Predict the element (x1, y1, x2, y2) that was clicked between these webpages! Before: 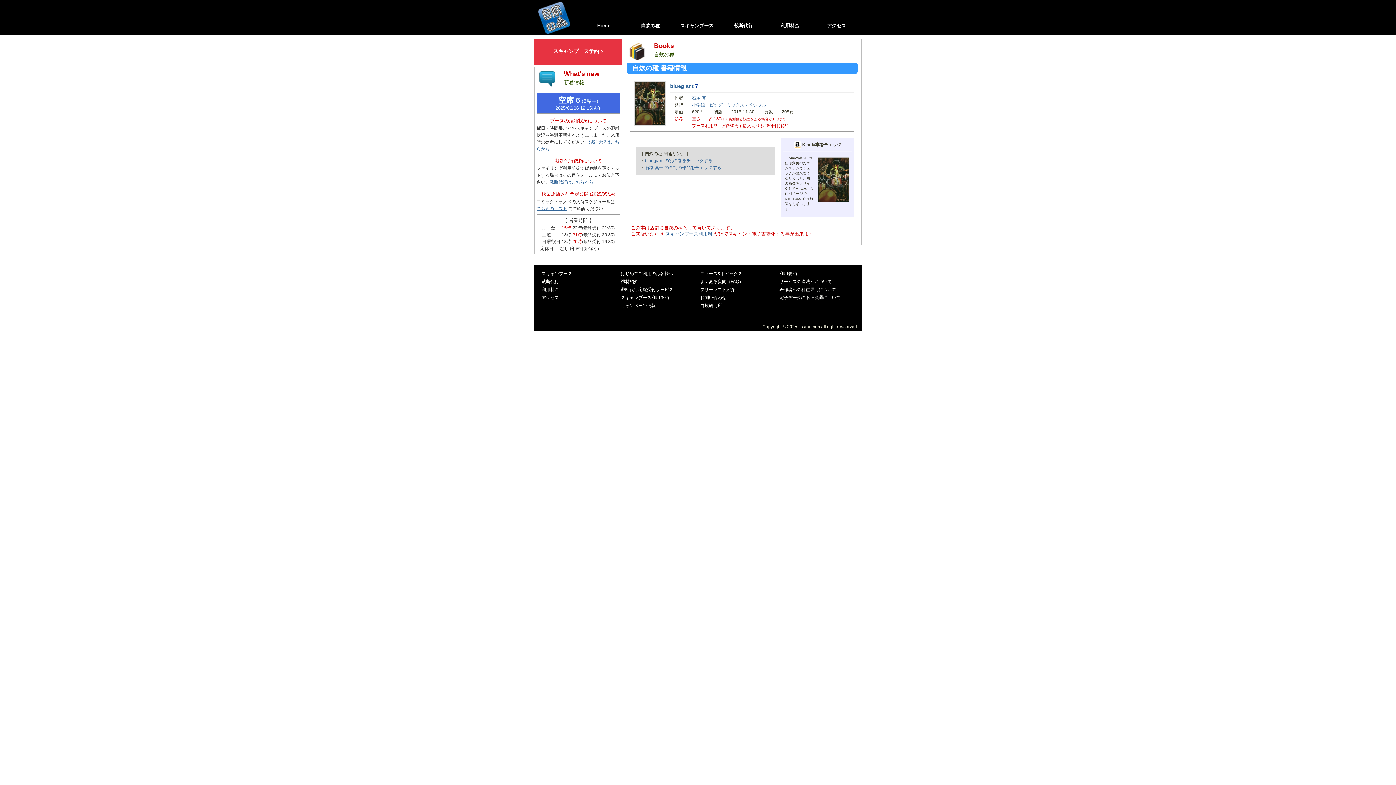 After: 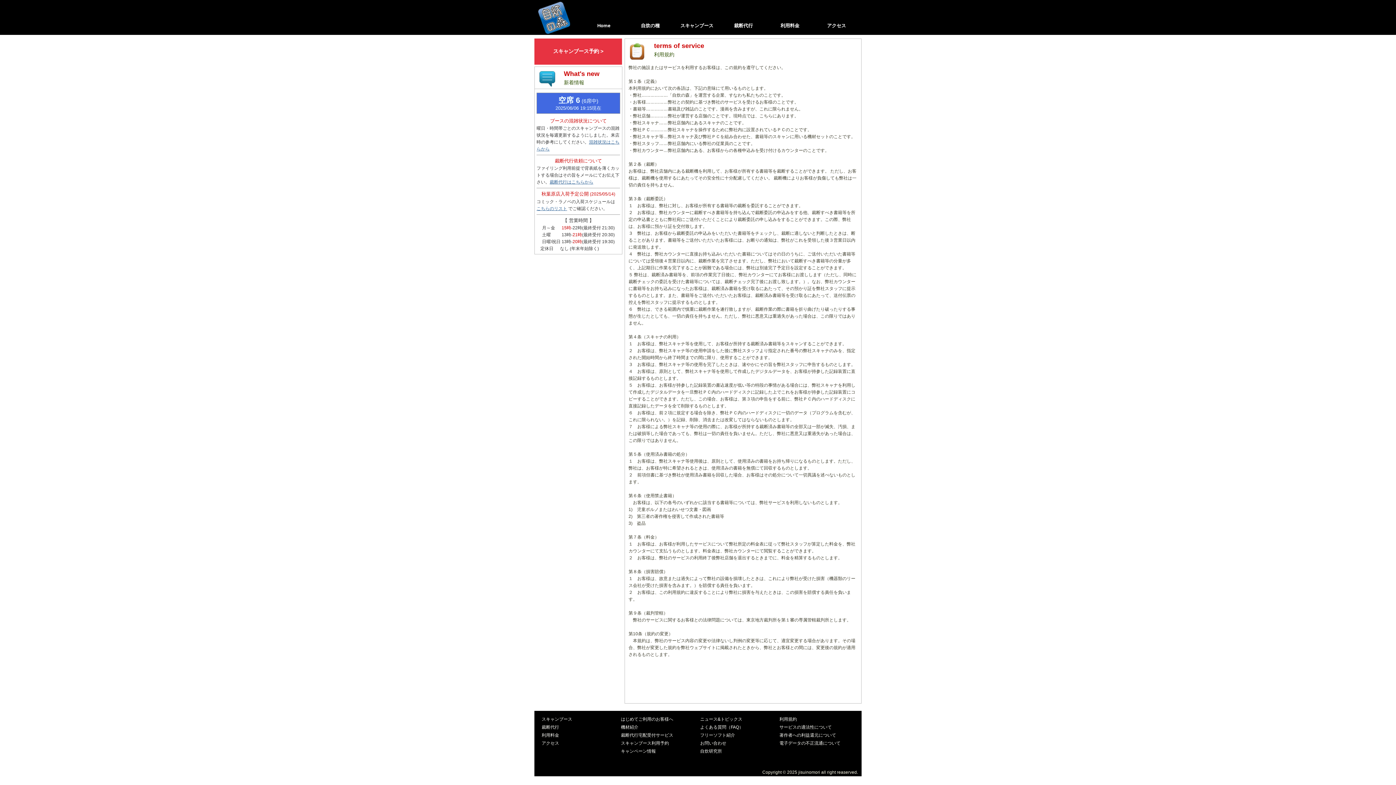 Action: label: 利用規約 bbox: (779, 271, 797, 276)